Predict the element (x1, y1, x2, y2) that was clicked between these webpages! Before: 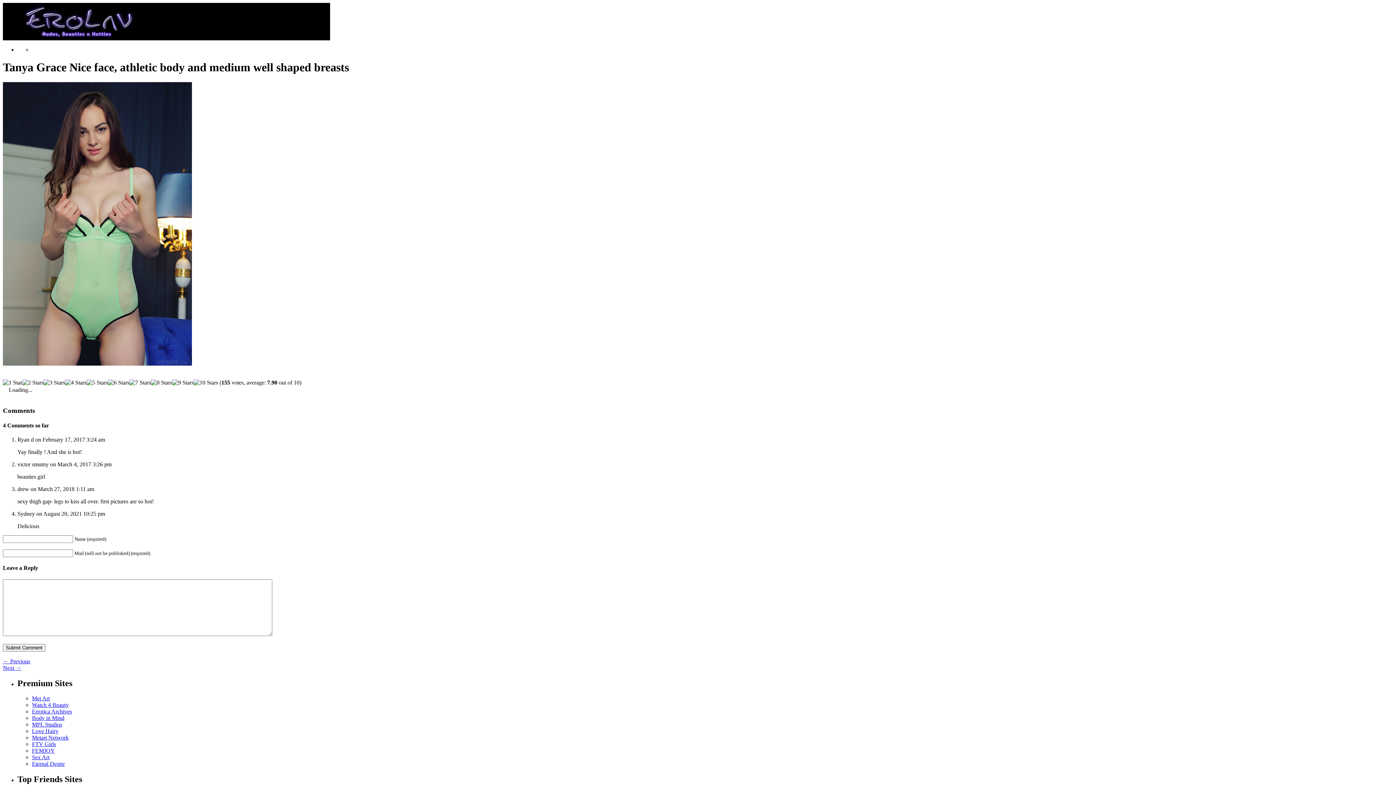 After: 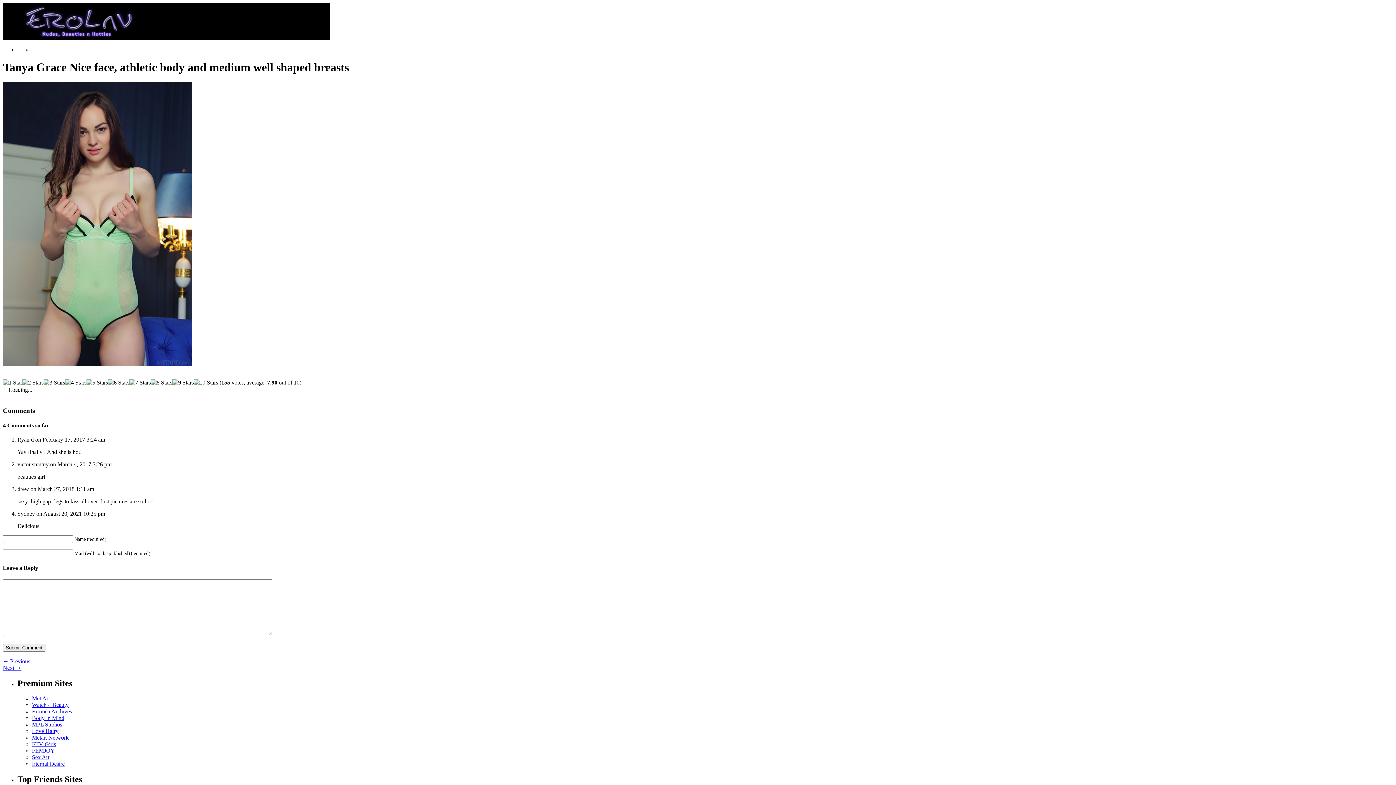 Action: label: Sex Art bbox: (32, 754, 49, 760)